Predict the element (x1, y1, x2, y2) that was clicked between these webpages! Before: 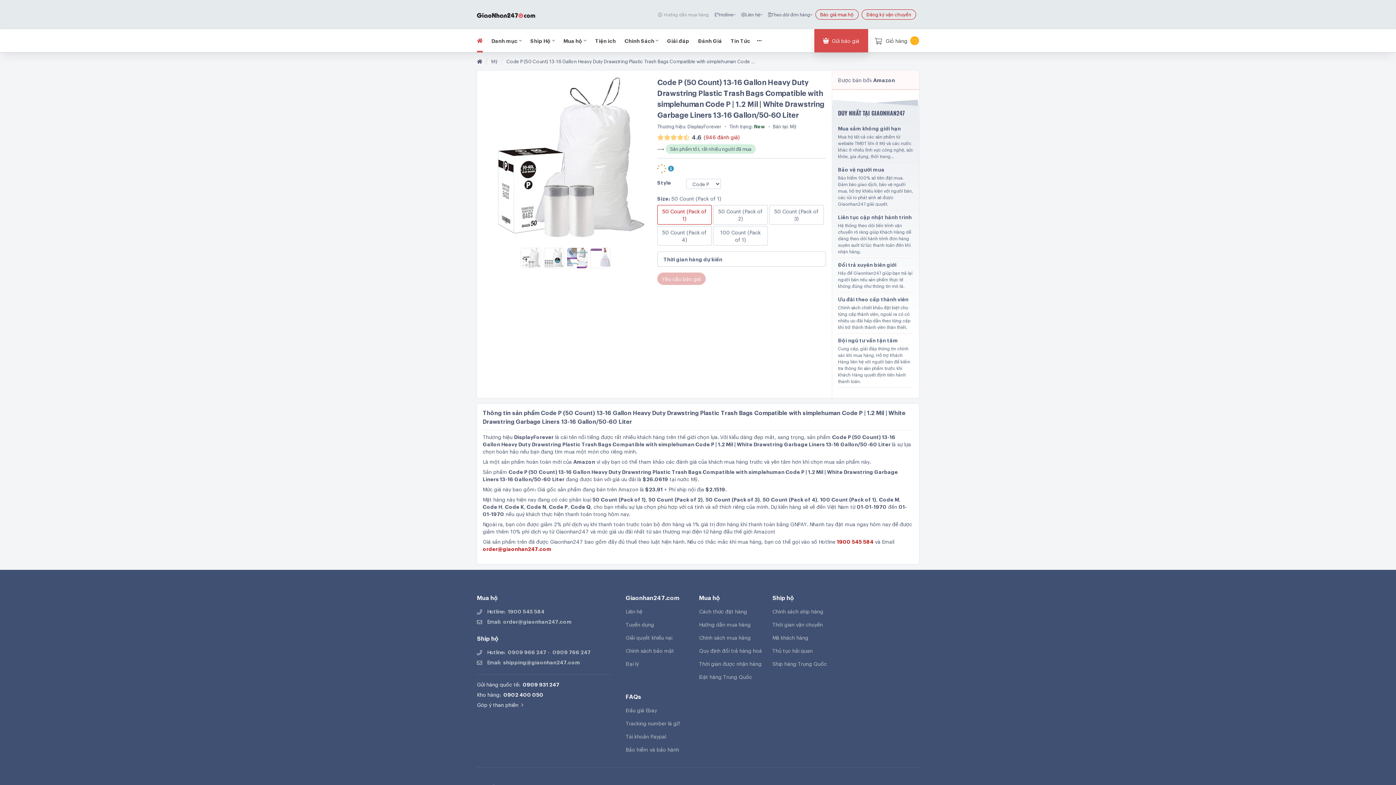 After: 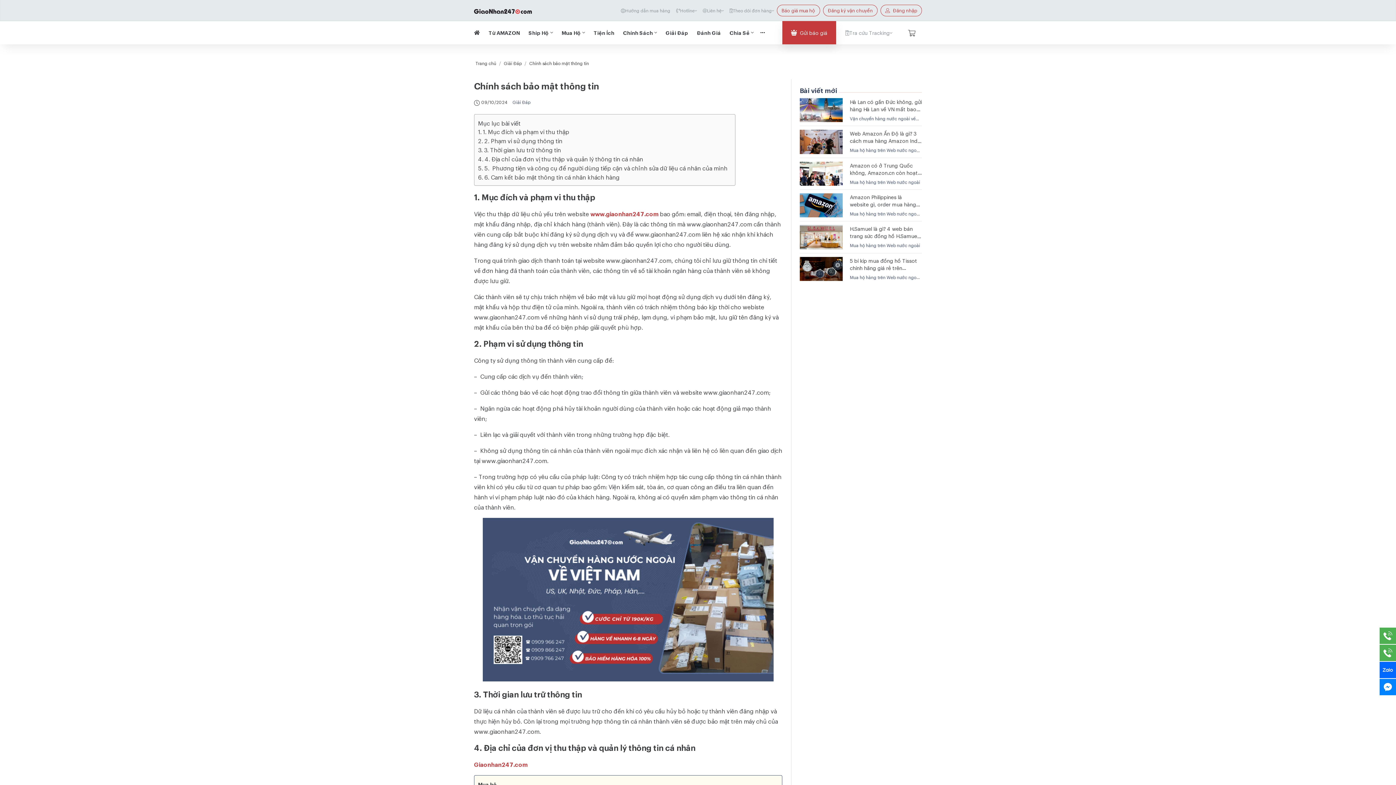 Action: bbox: (625, 647, 693, 654) label: Chính sách bảo mật